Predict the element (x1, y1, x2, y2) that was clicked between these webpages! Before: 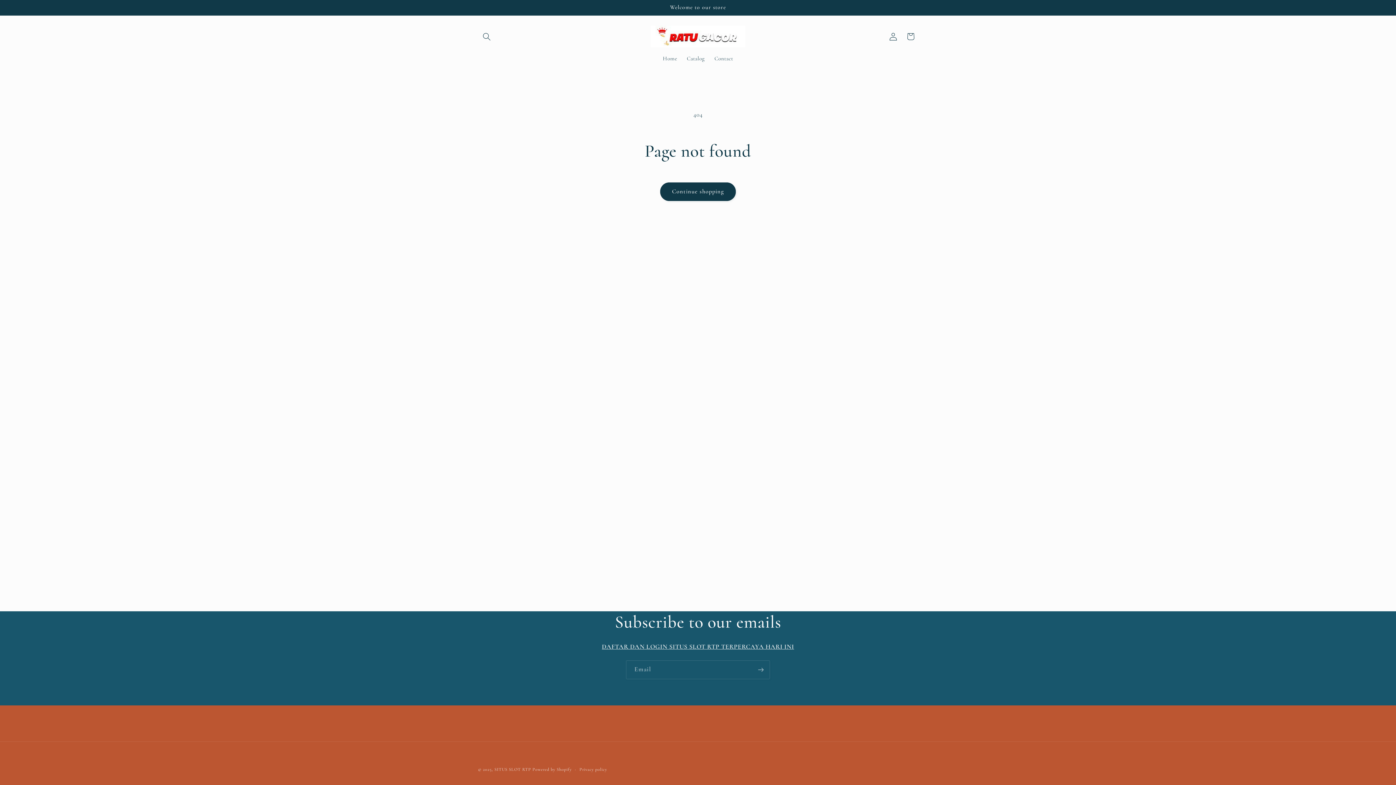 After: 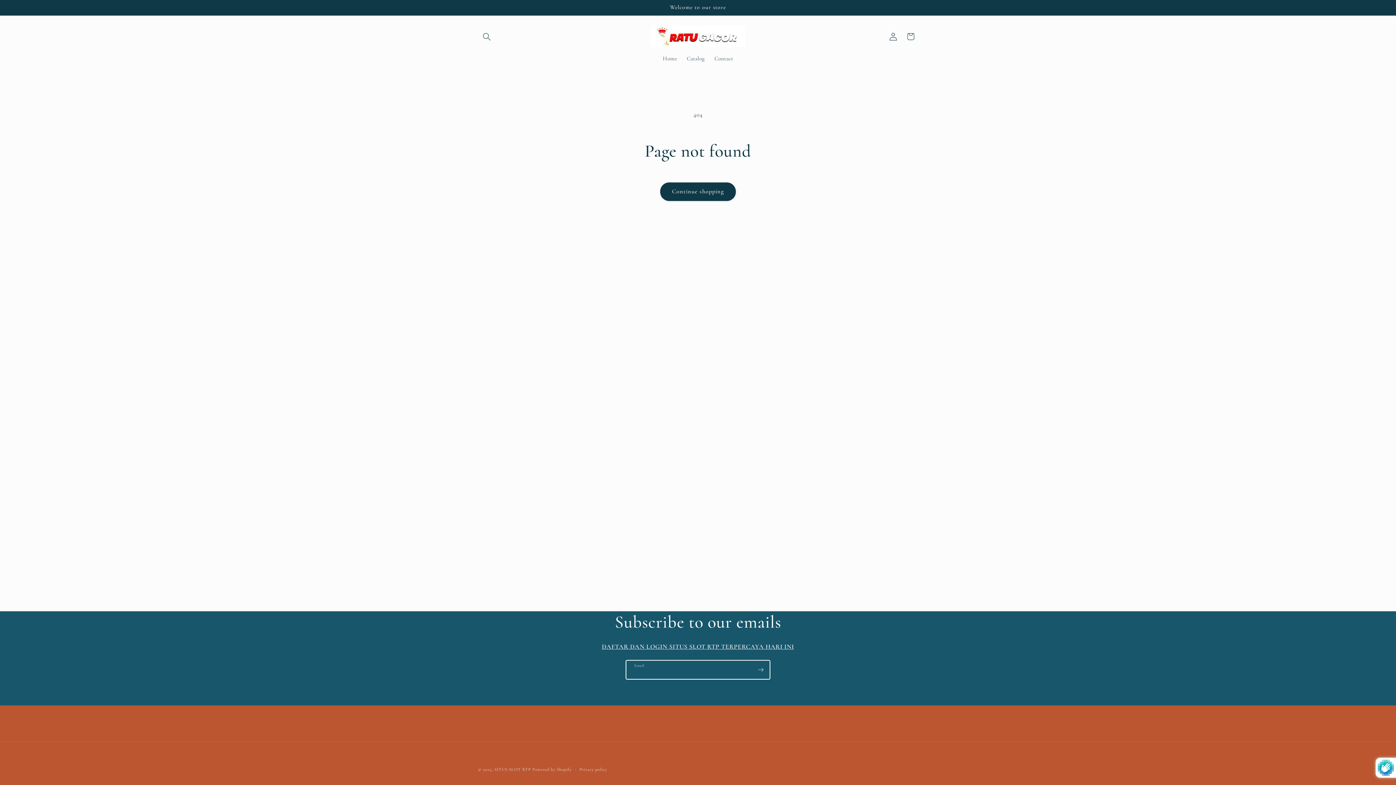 Action: bbox: (752, 660, 769, 679) label: Subscribe